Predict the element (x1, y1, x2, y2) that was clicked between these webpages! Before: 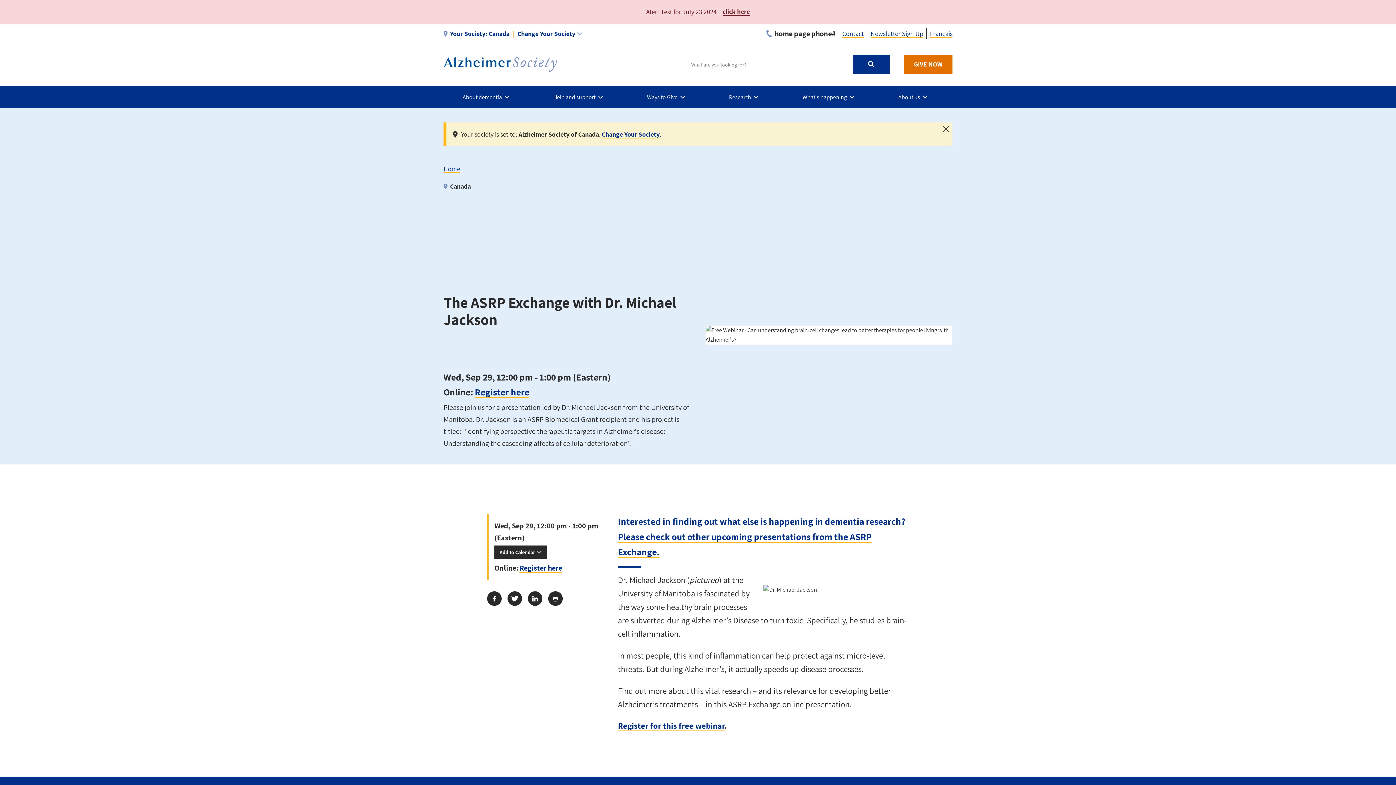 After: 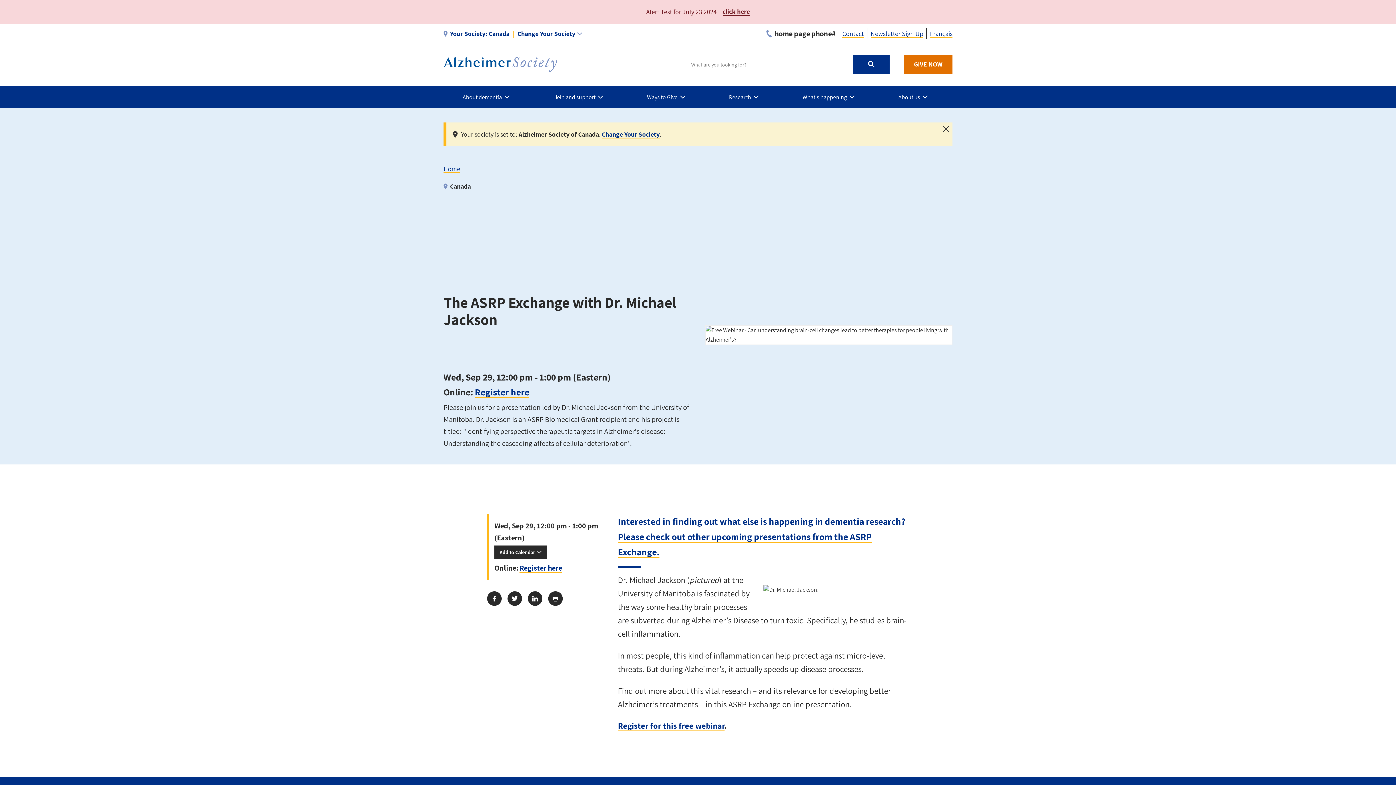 Action: bbox: (507, 591, 522, 606) label: Share on Twitter